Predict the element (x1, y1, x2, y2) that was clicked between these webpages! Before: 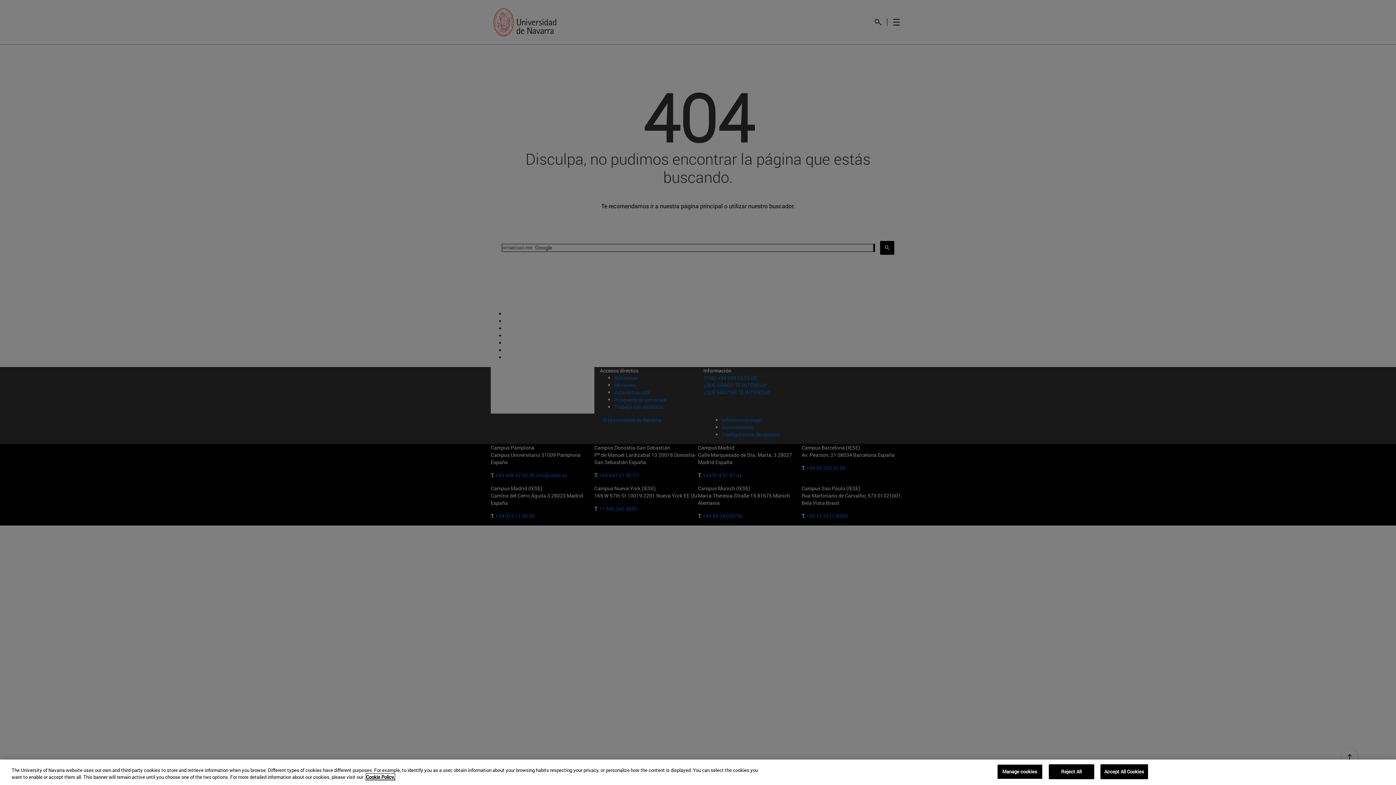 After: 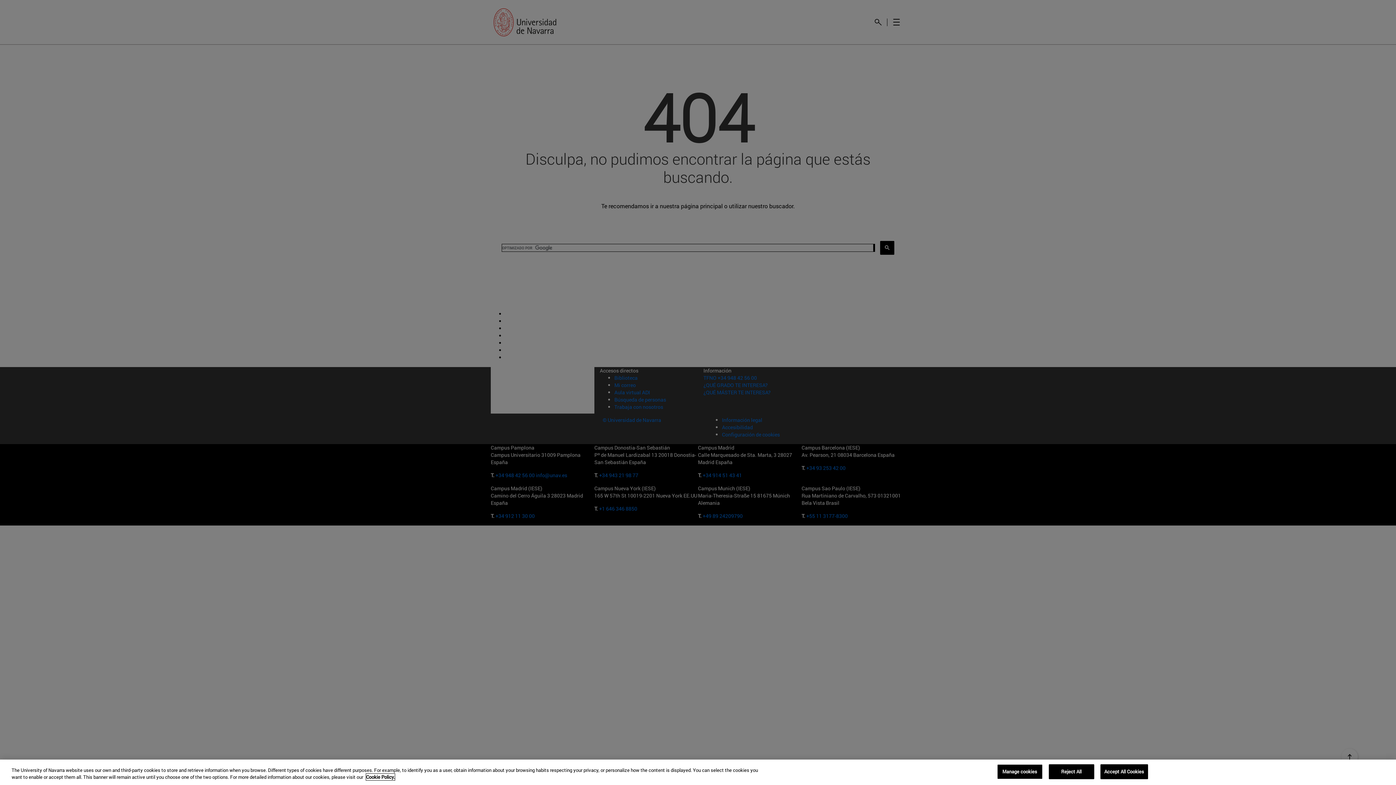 Action: label: More information about your privacy, opens in a new tab bbox: (366, 774, 394, 780)